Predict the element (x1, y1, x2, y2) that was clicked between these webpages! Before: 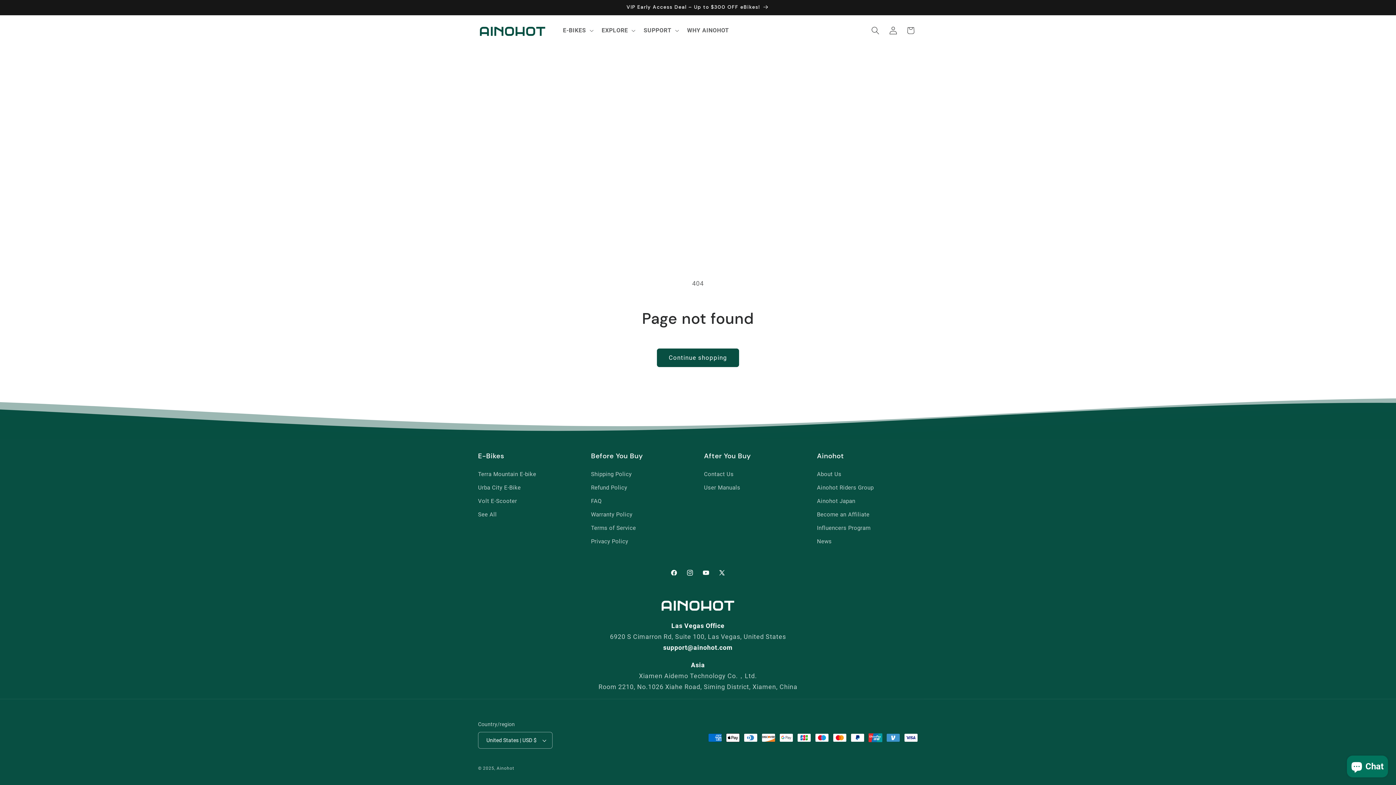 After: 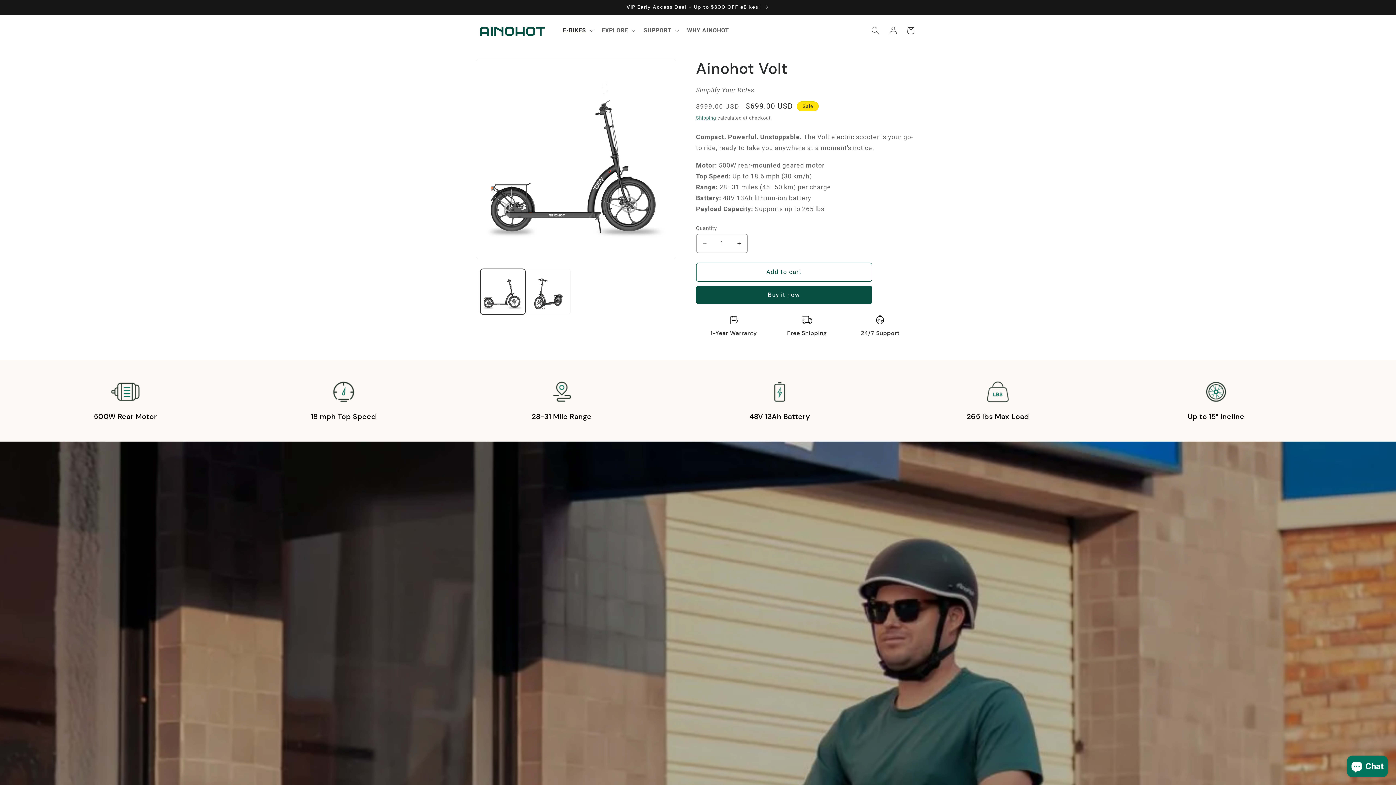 Action: bbox: (478, 494, 517, 508) label: Volt E-Scooter